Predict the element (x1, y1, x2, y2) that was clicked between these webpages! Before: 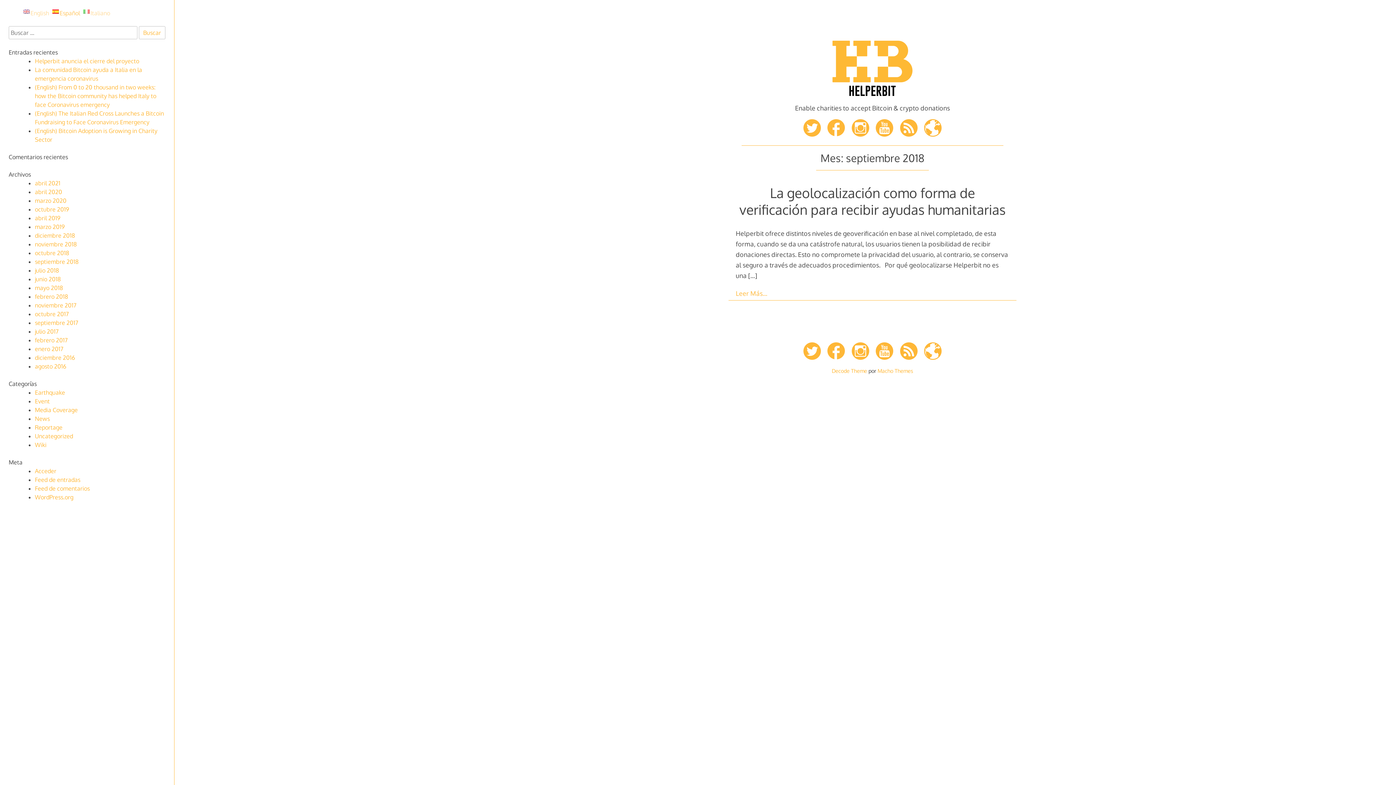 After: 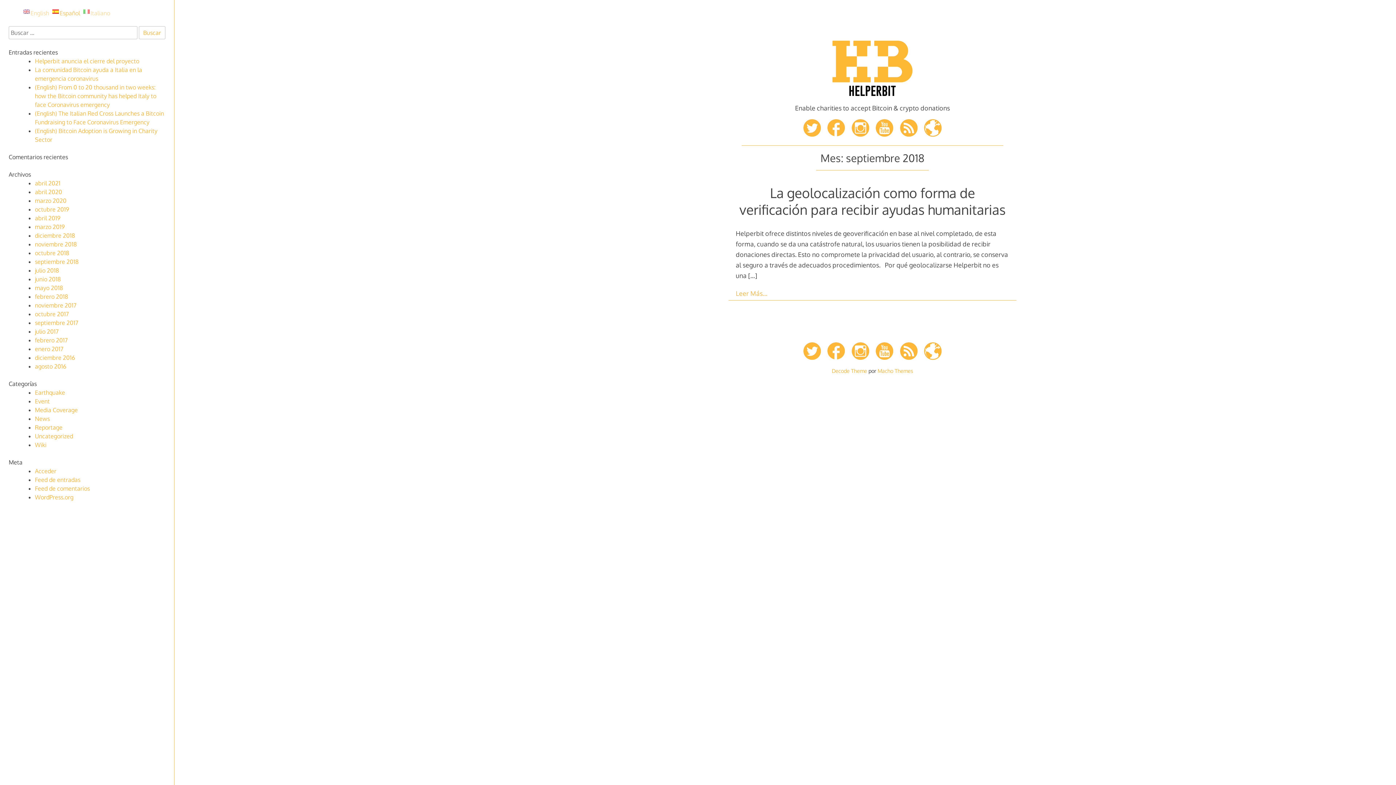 Action: bbox: (803, 354, 822, 361) label:  